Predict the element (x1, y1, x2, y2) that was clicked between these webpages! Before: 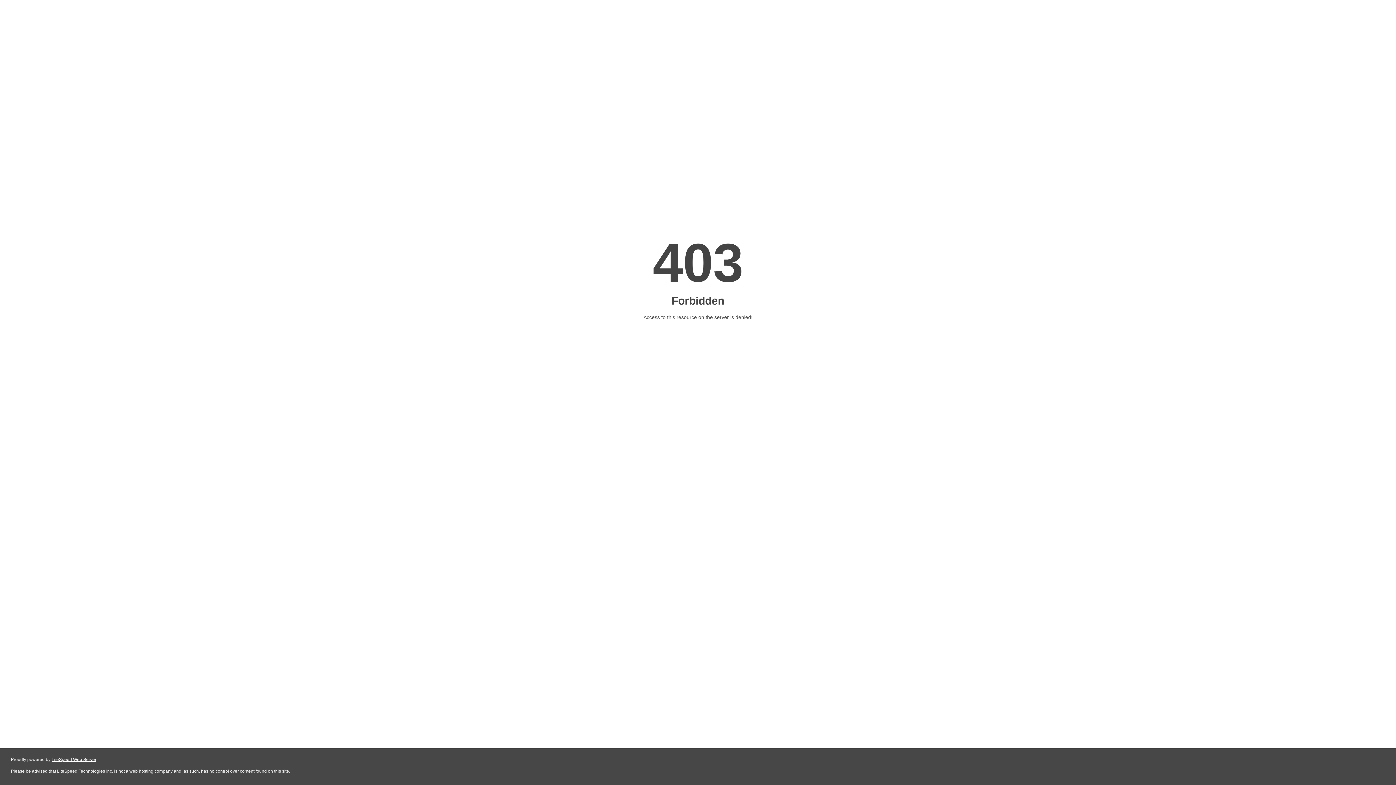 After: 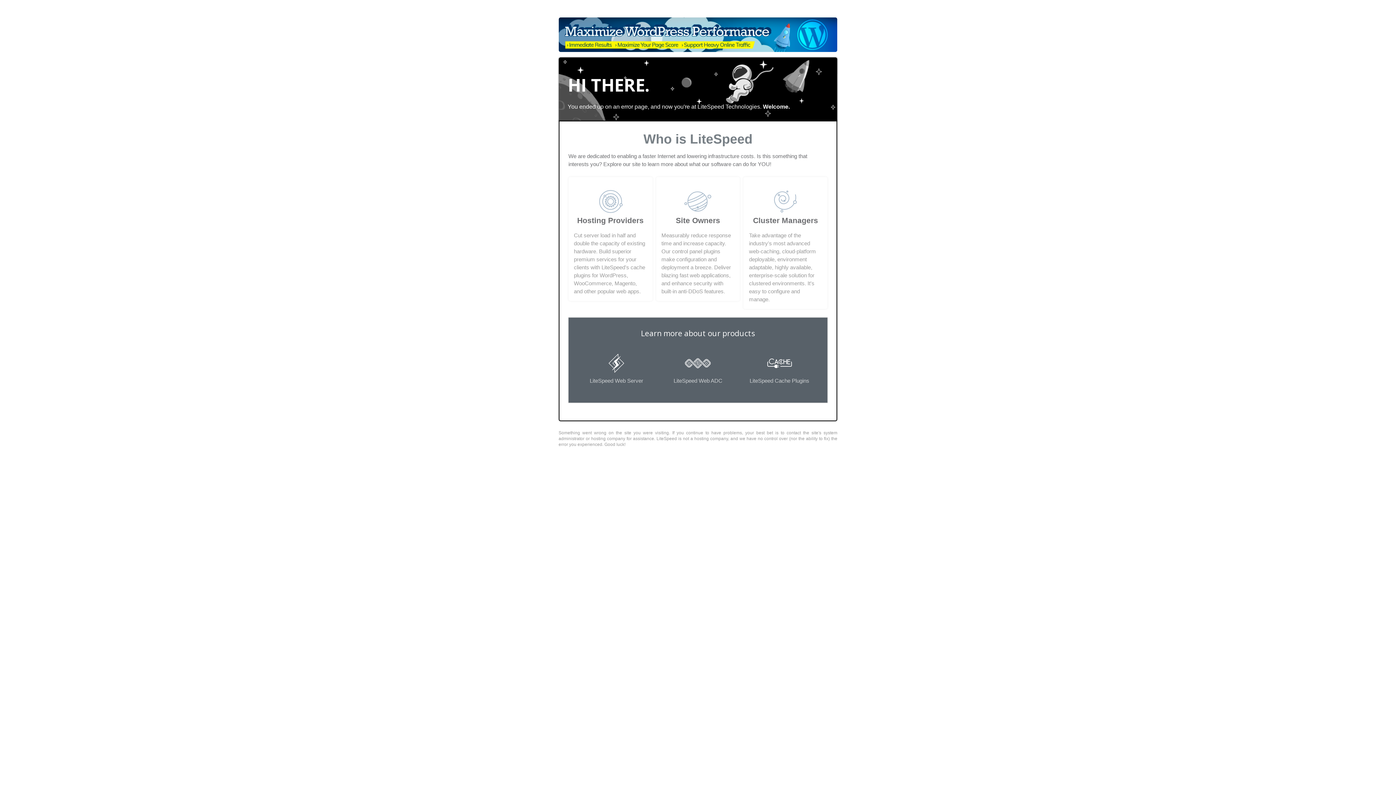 Action: bbox: (51, 757, 96, 762) label: LiteSpeed Web Server